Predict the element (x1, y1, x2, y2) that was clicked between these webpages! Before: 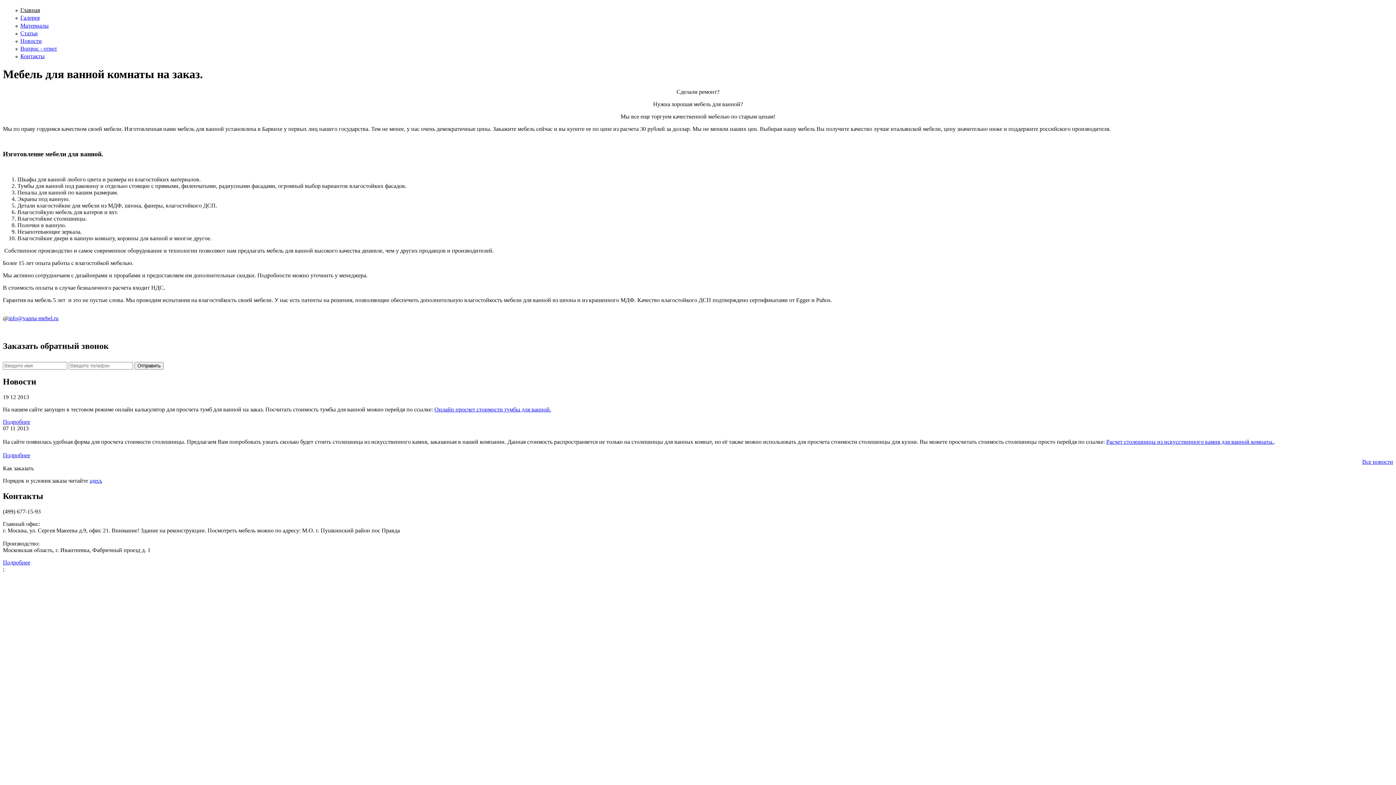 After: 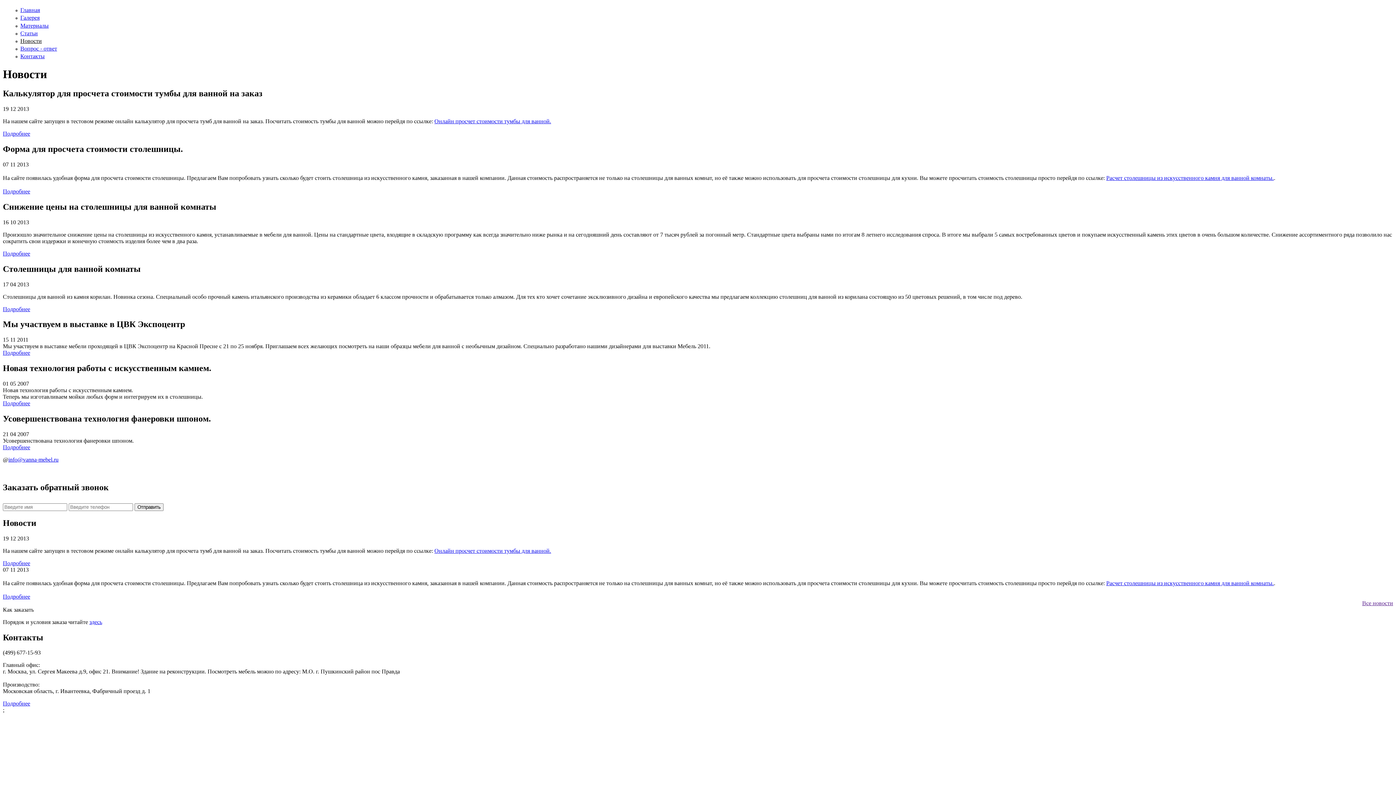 Action: label: Все новости bbox: (1362, 458, 1393, 465)